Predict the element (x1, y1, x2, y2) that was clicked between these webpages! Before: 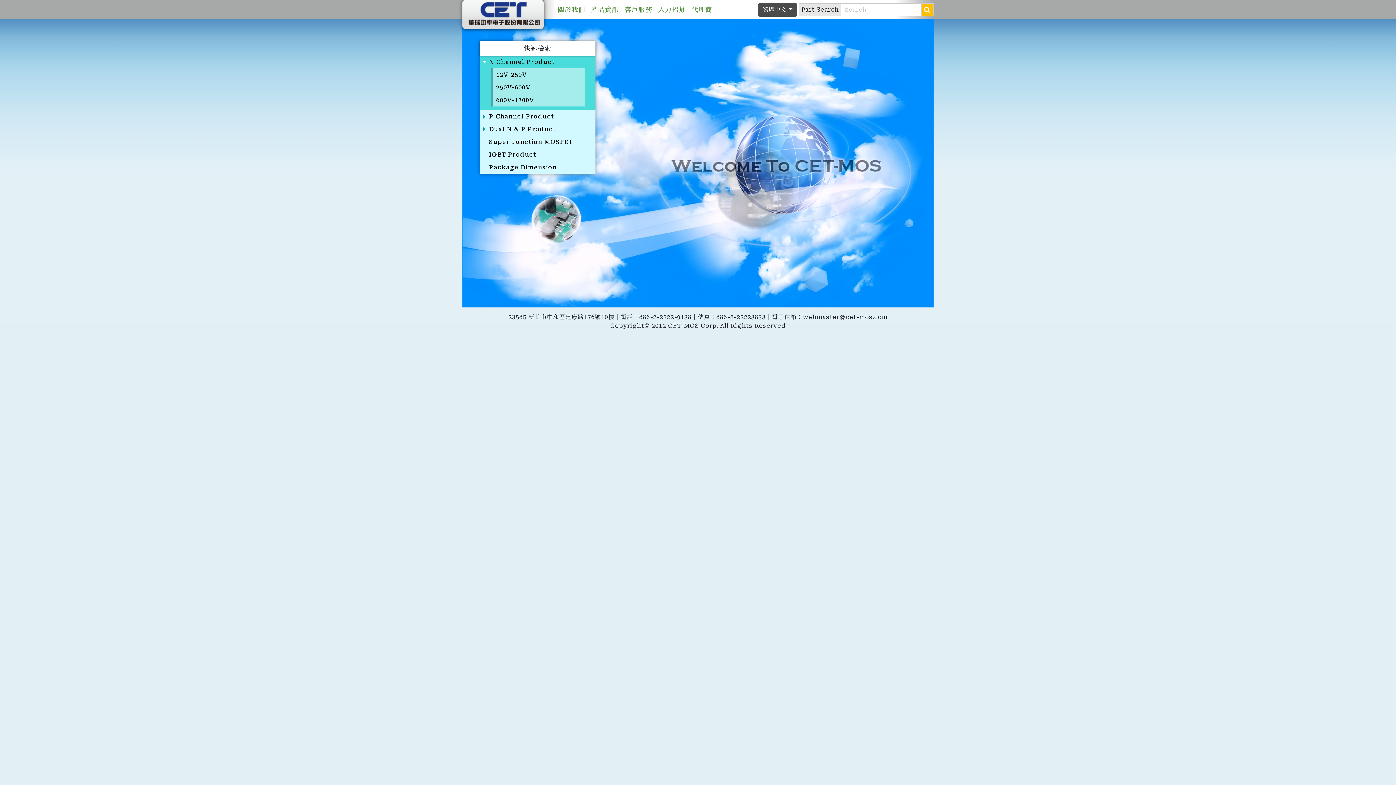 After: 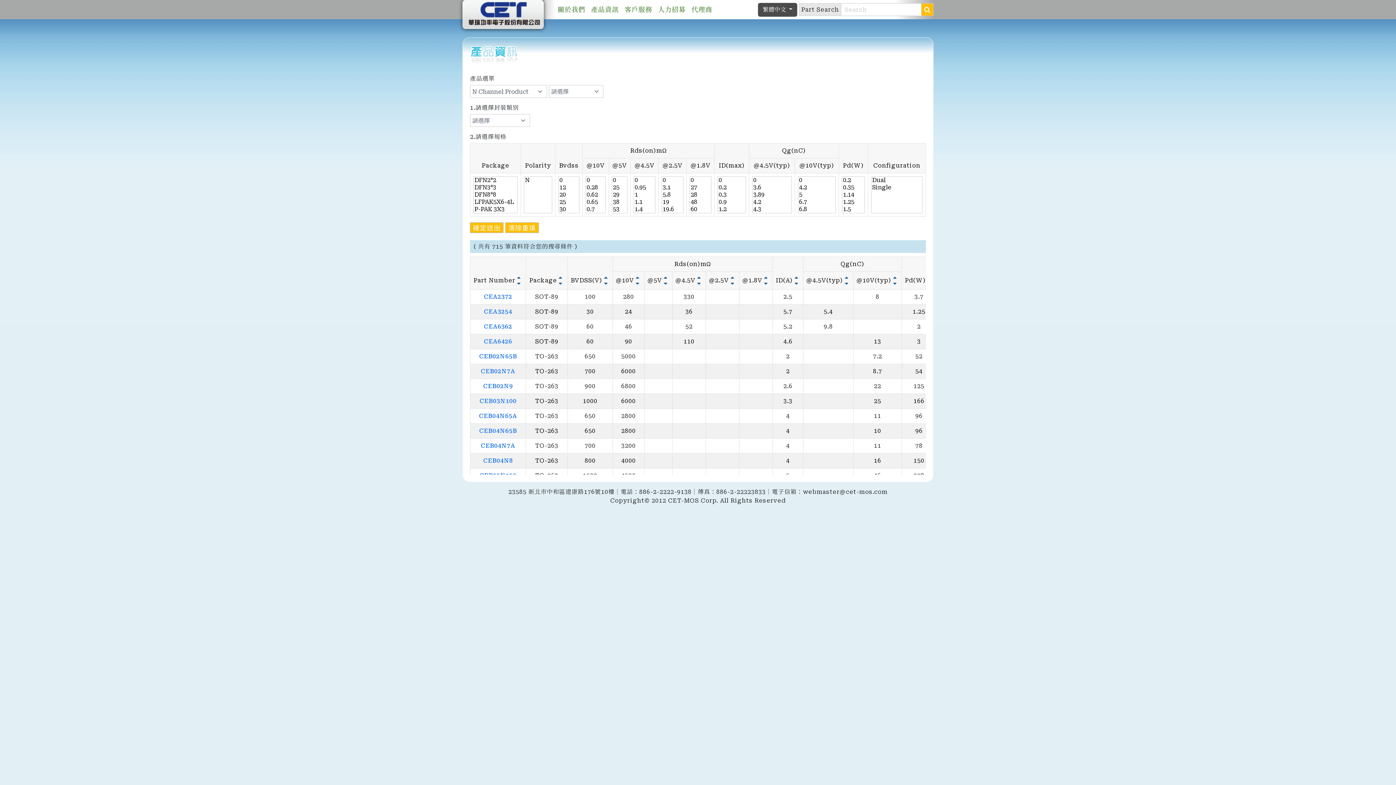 Action: bbox: (489, 55, 595, 68) label: N Channel Product